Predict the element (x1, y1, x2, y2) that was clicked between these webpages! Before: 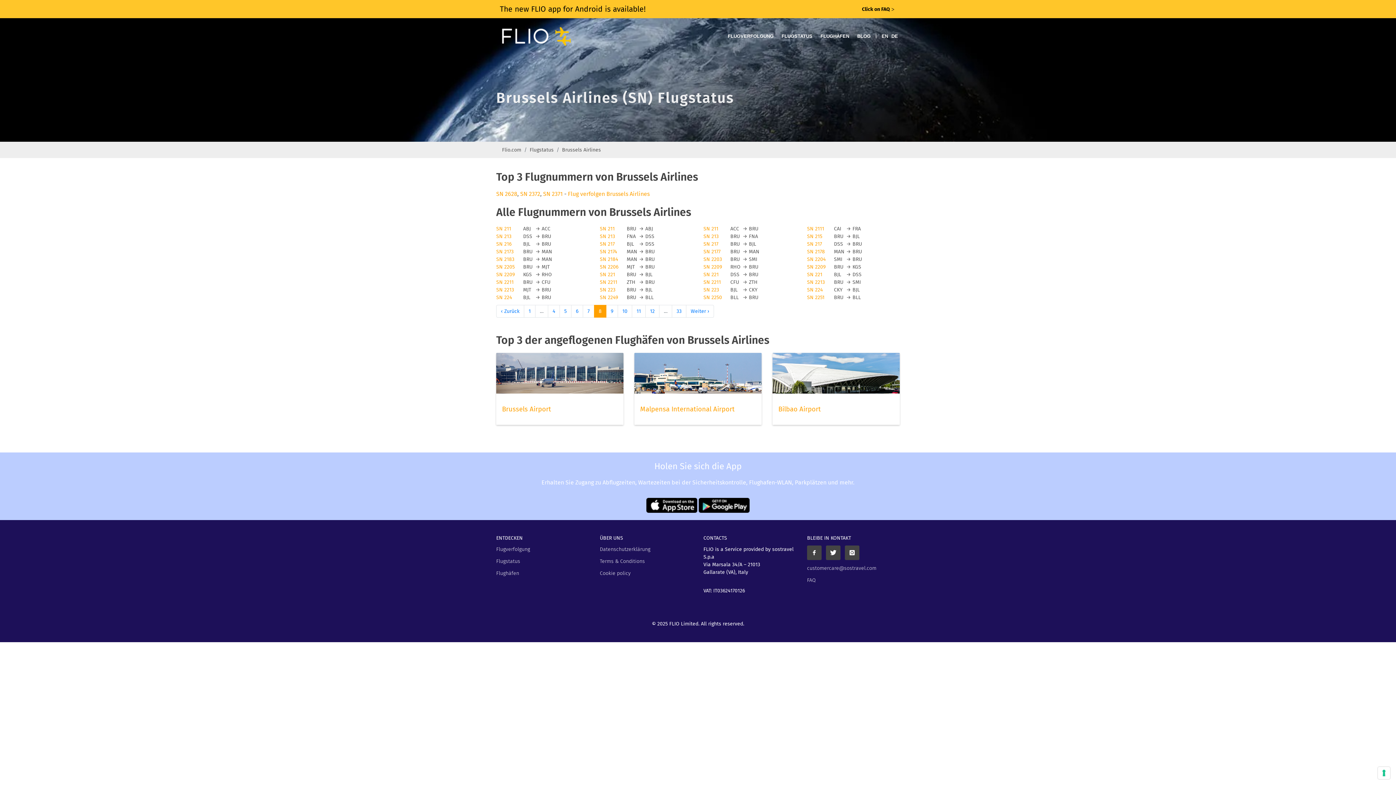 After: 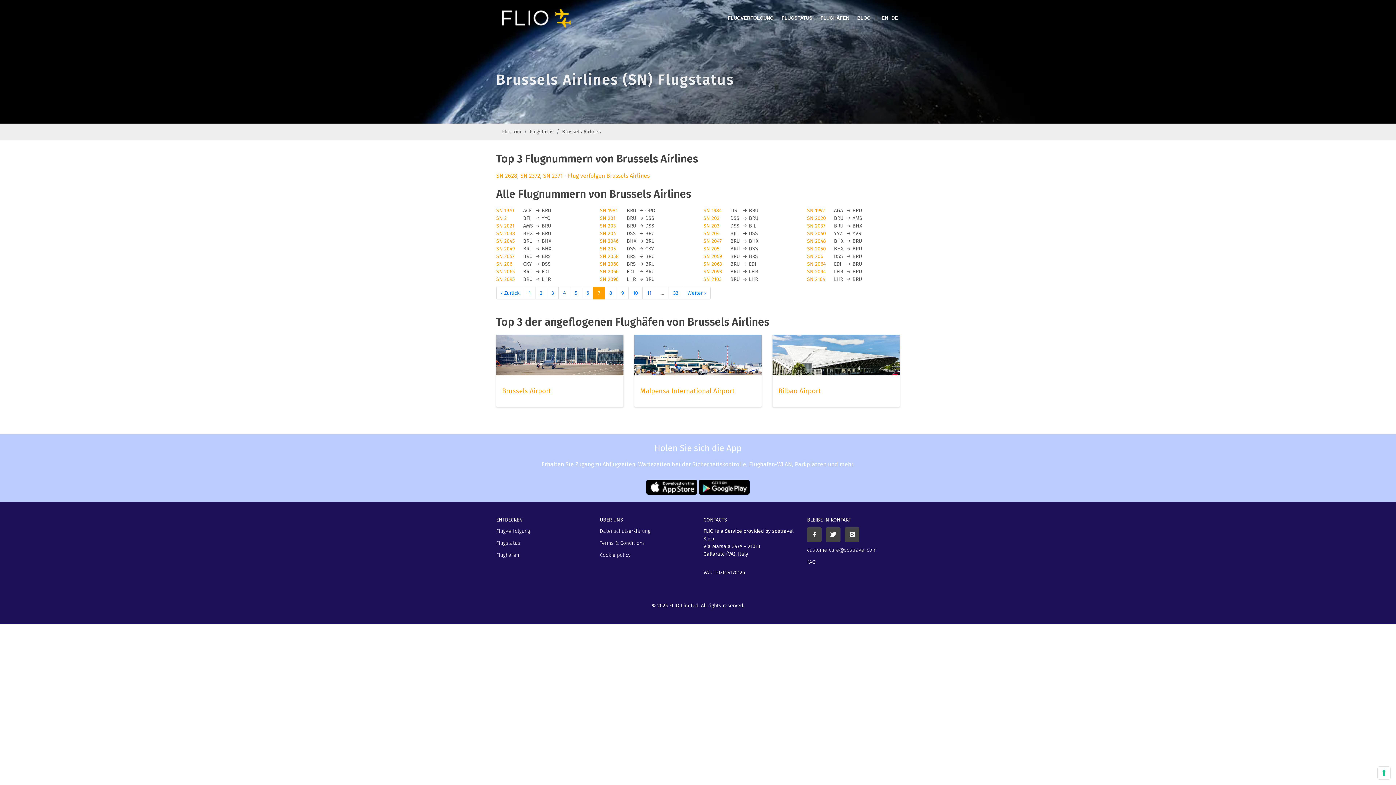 Action: bbox: (496, 305, 524, 317) label: previous